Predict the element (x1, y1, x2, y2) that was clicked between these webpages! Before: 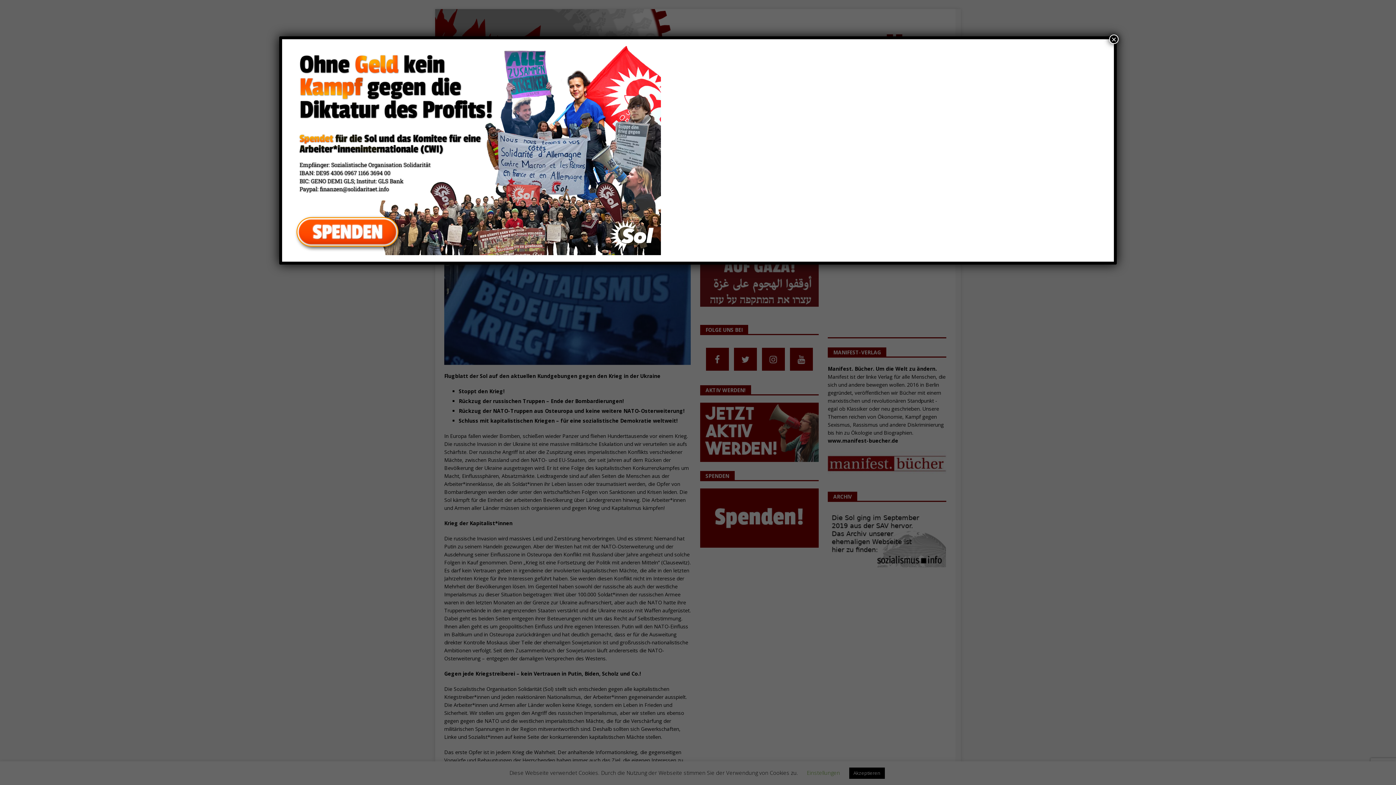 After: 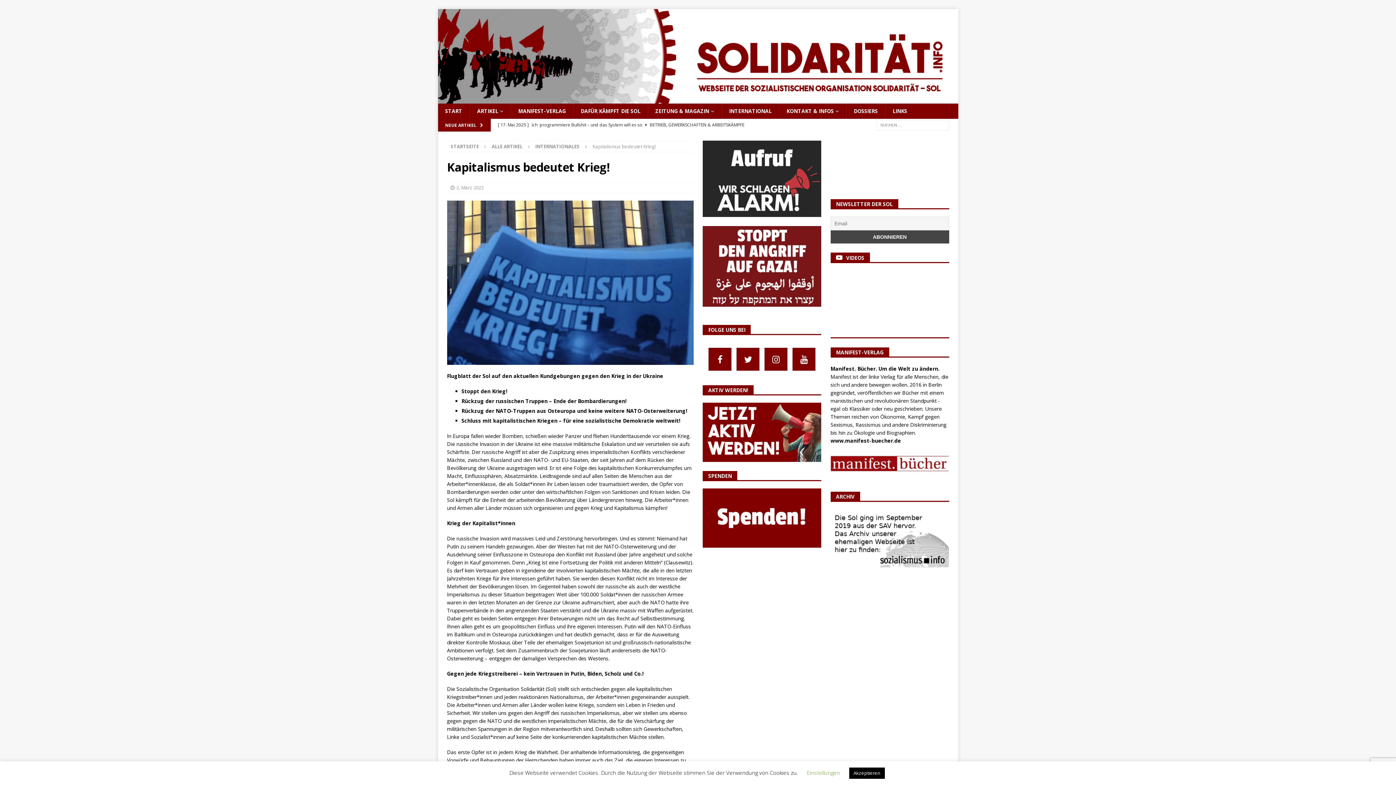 Action: bbox: (1109, 34, 1118, 44) label: Schließen